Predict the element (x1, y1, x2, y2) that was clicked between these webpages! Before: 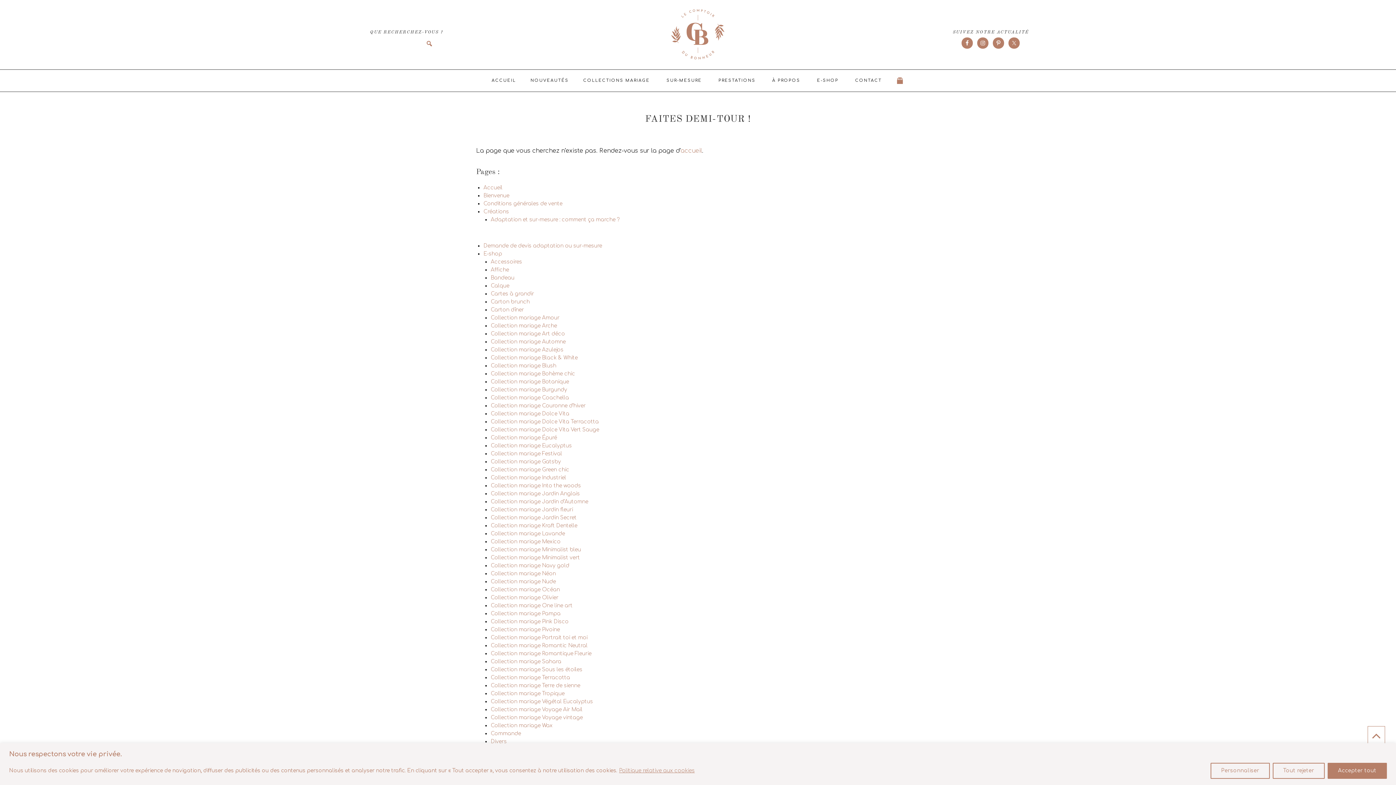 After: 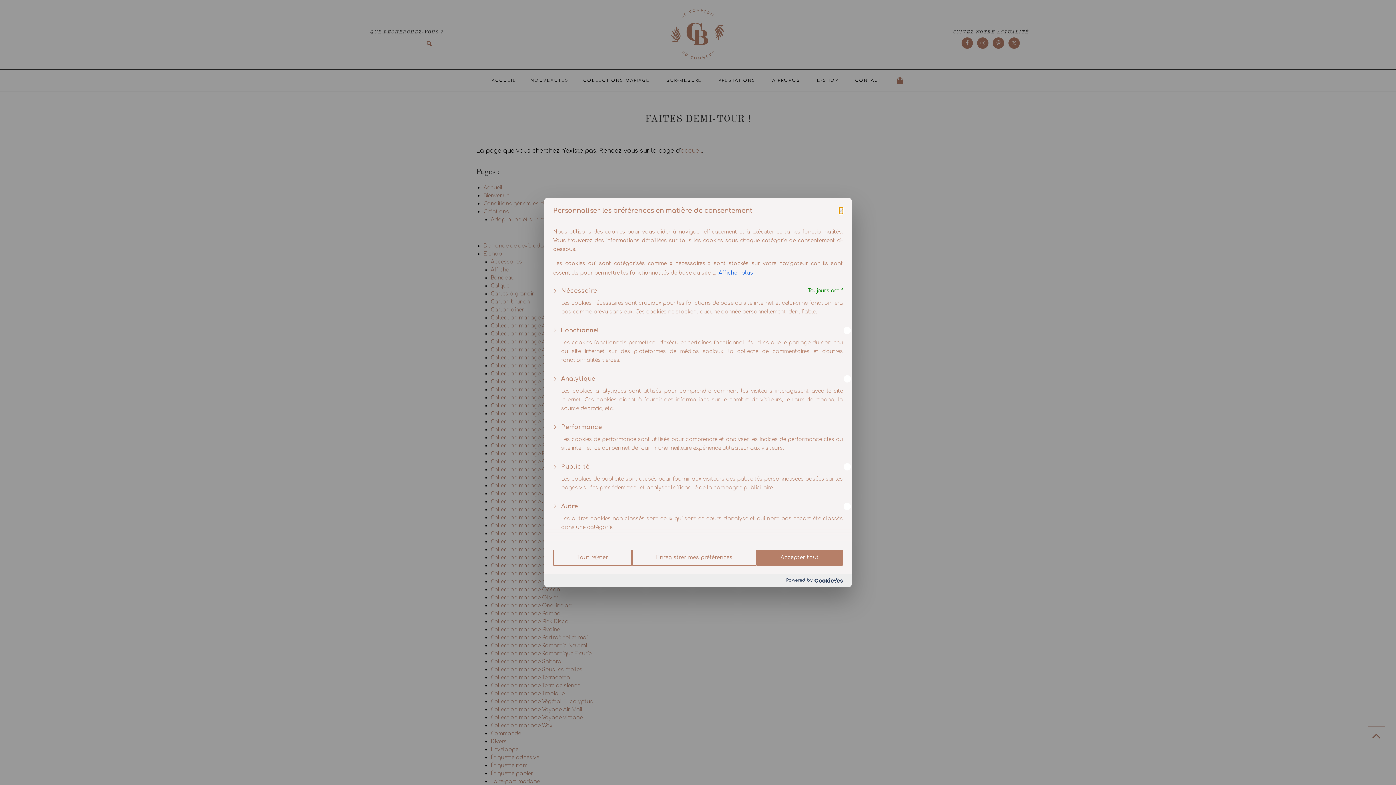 Action: bbox: (1210, 763, 1270, 779) label: Personnaliser